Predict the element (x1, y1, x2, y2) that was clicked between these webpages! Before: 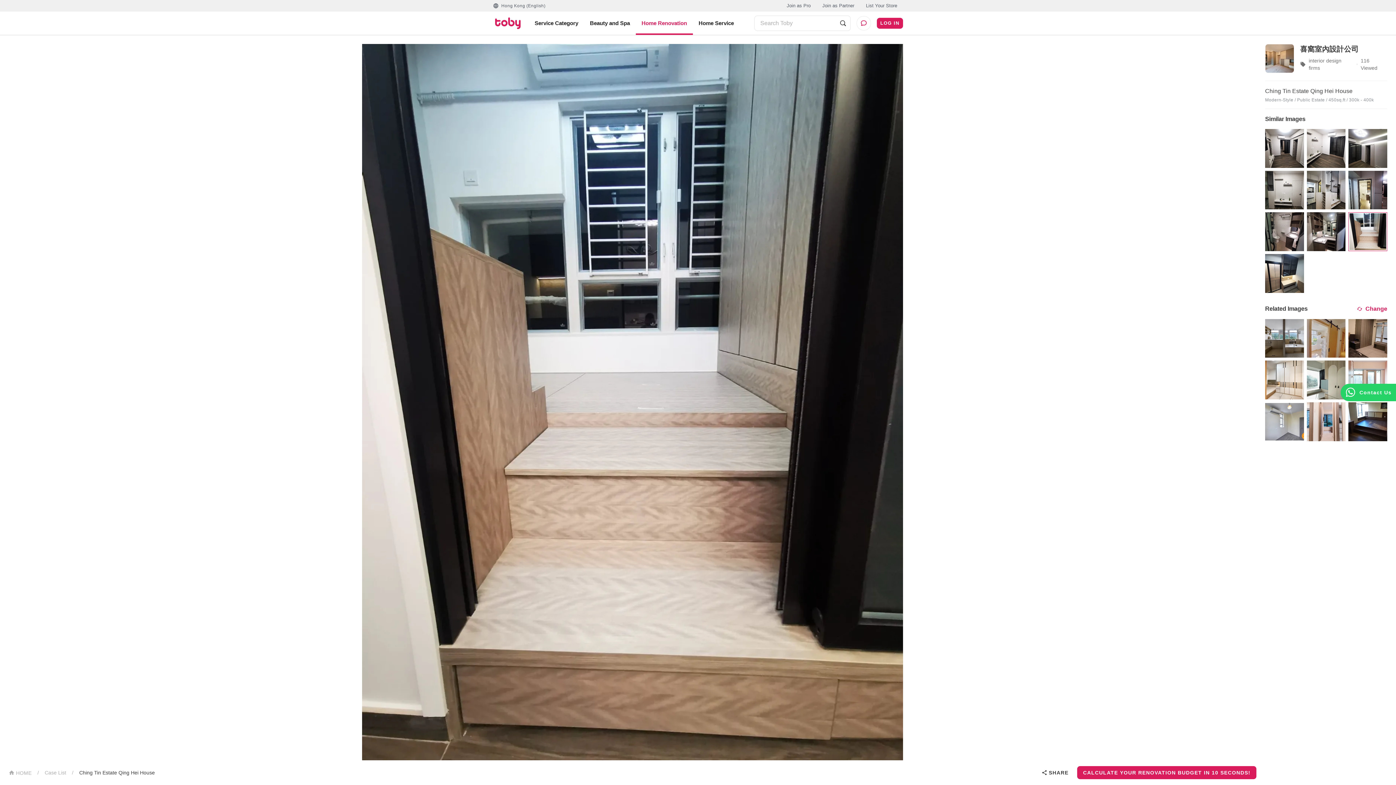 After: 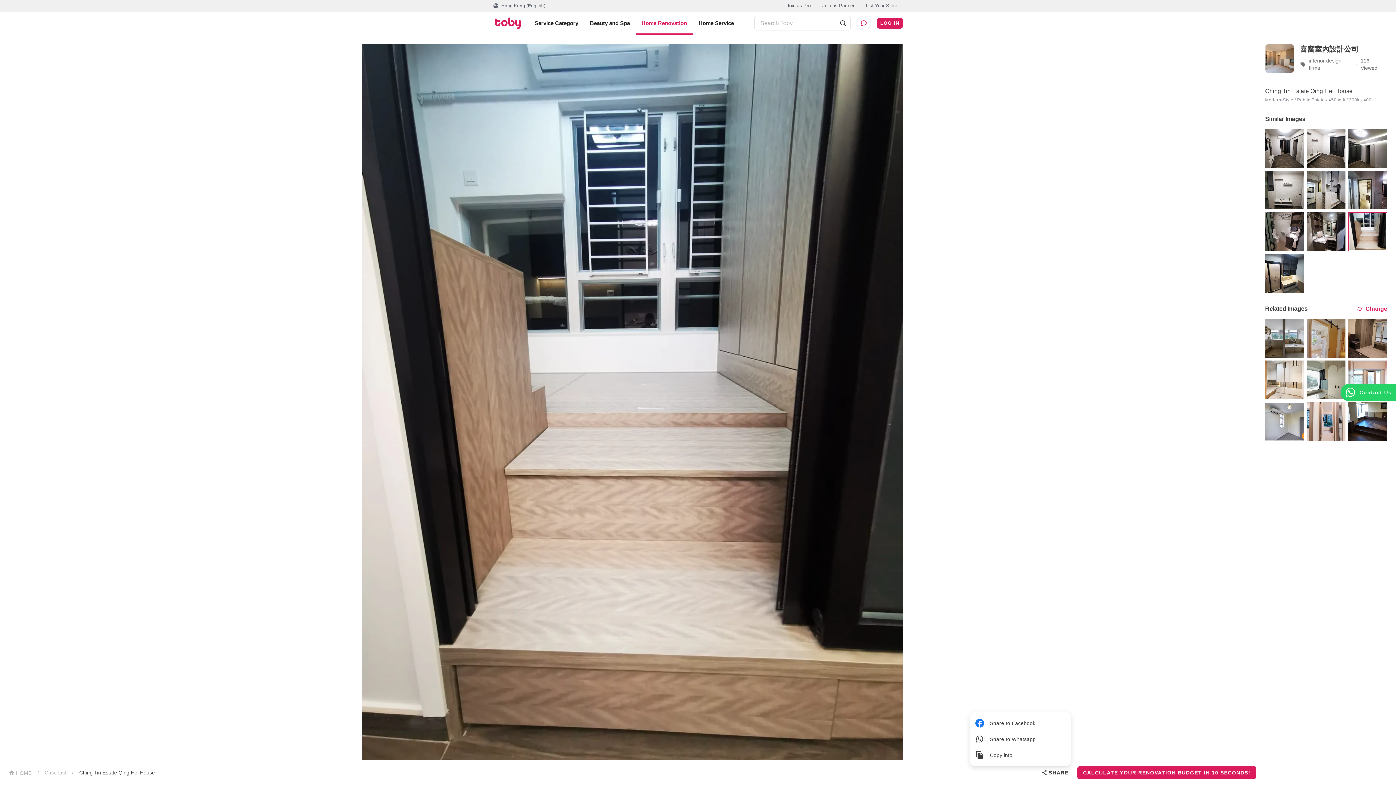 Action: label: SHARE bbox: (1038, 766, 1071, 779)